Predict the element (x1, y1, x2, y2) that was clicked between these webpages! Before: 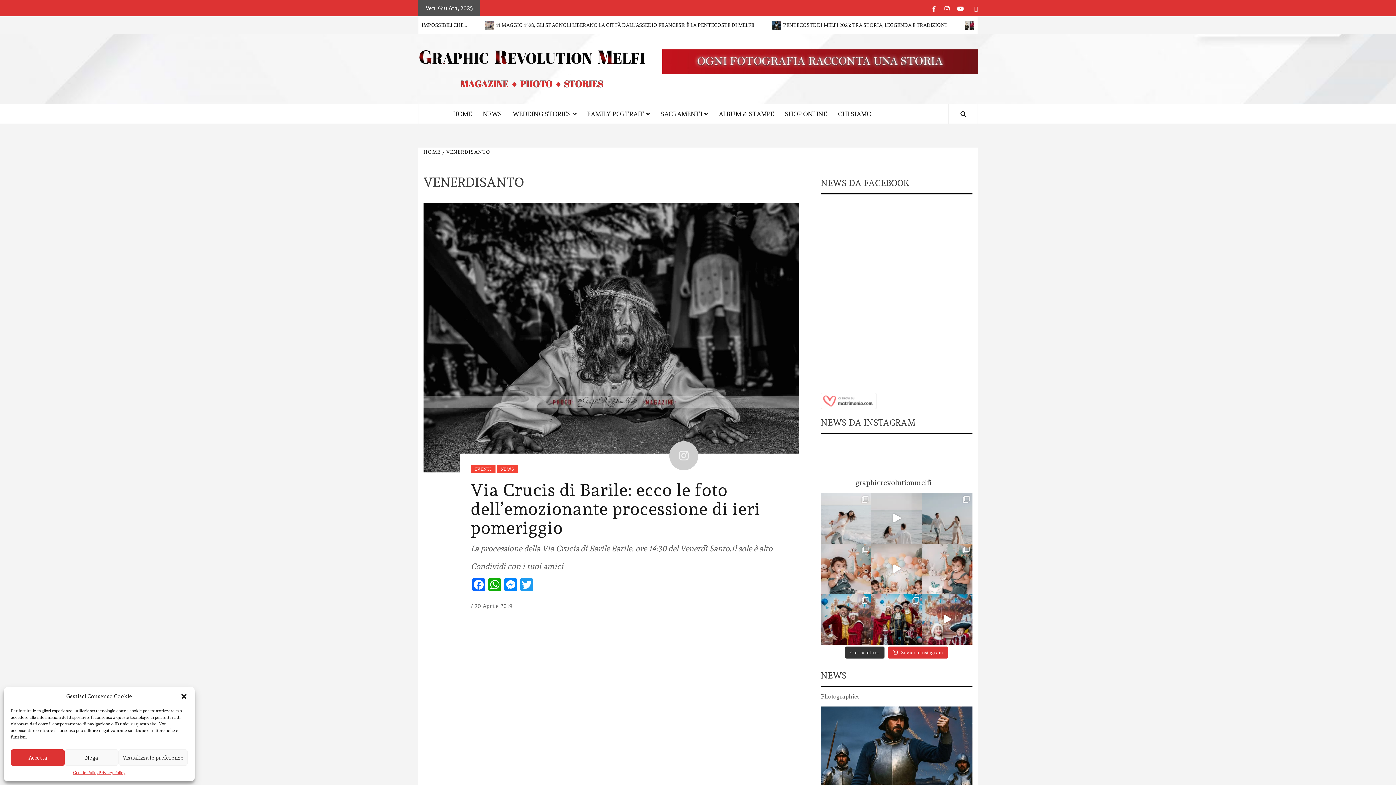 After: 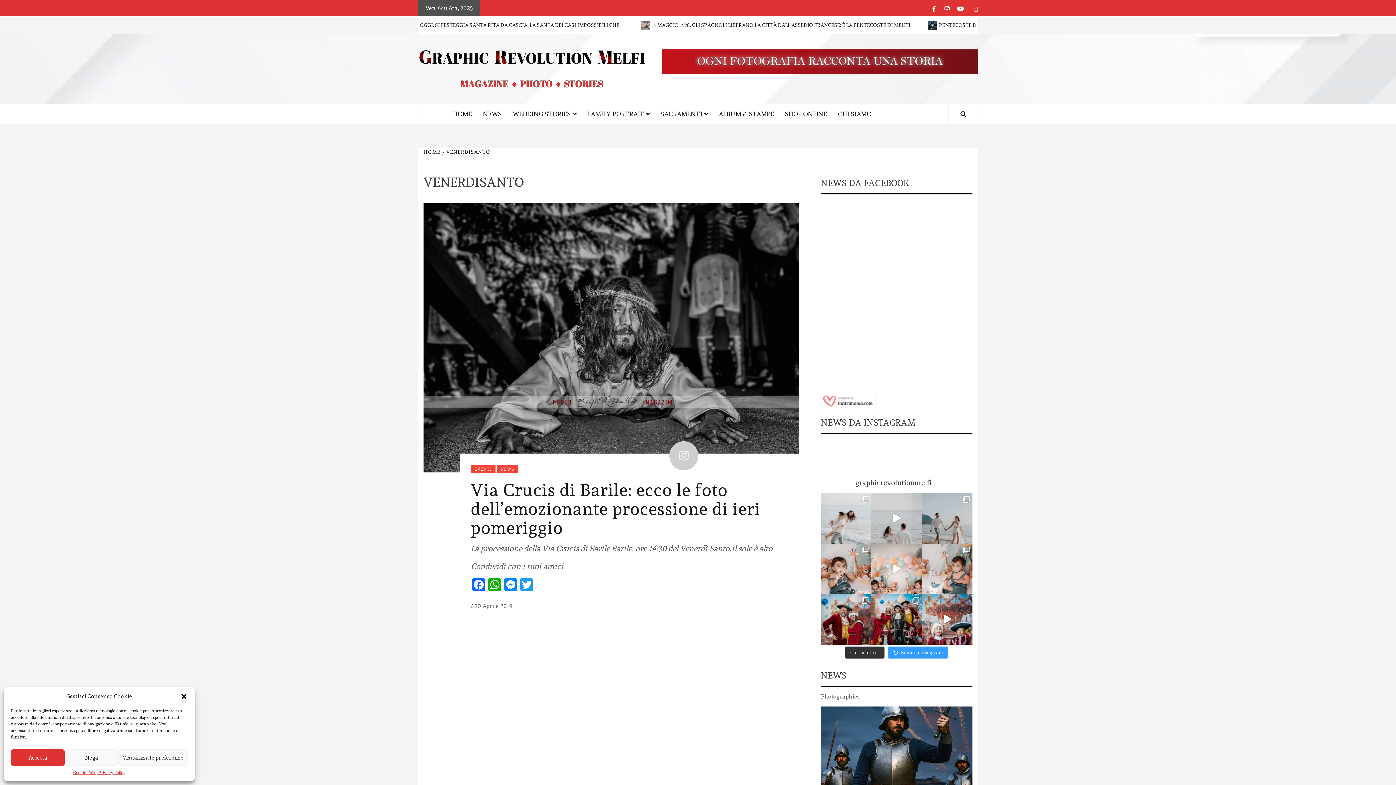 Action: bbox: (887, 646, 948, 658) label:  Segui su Instagram